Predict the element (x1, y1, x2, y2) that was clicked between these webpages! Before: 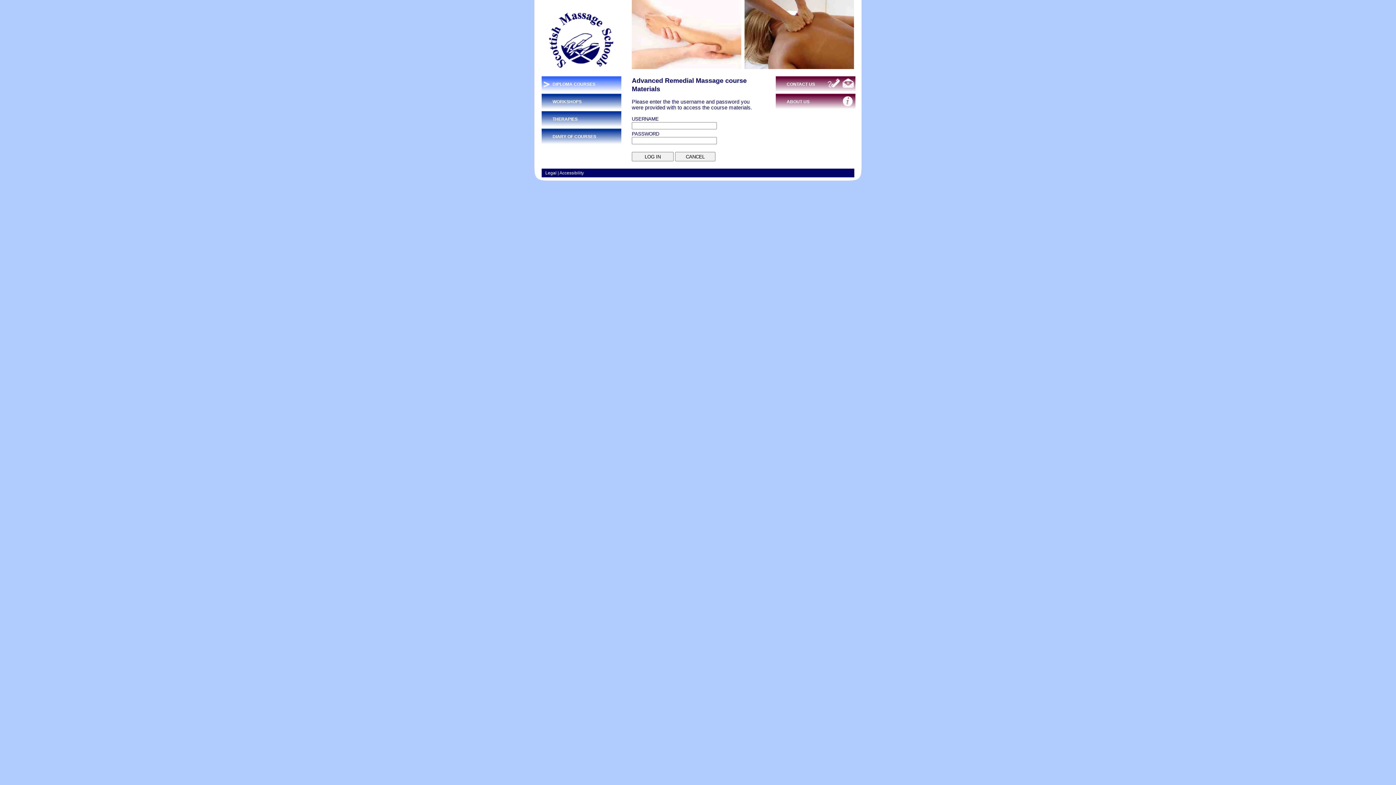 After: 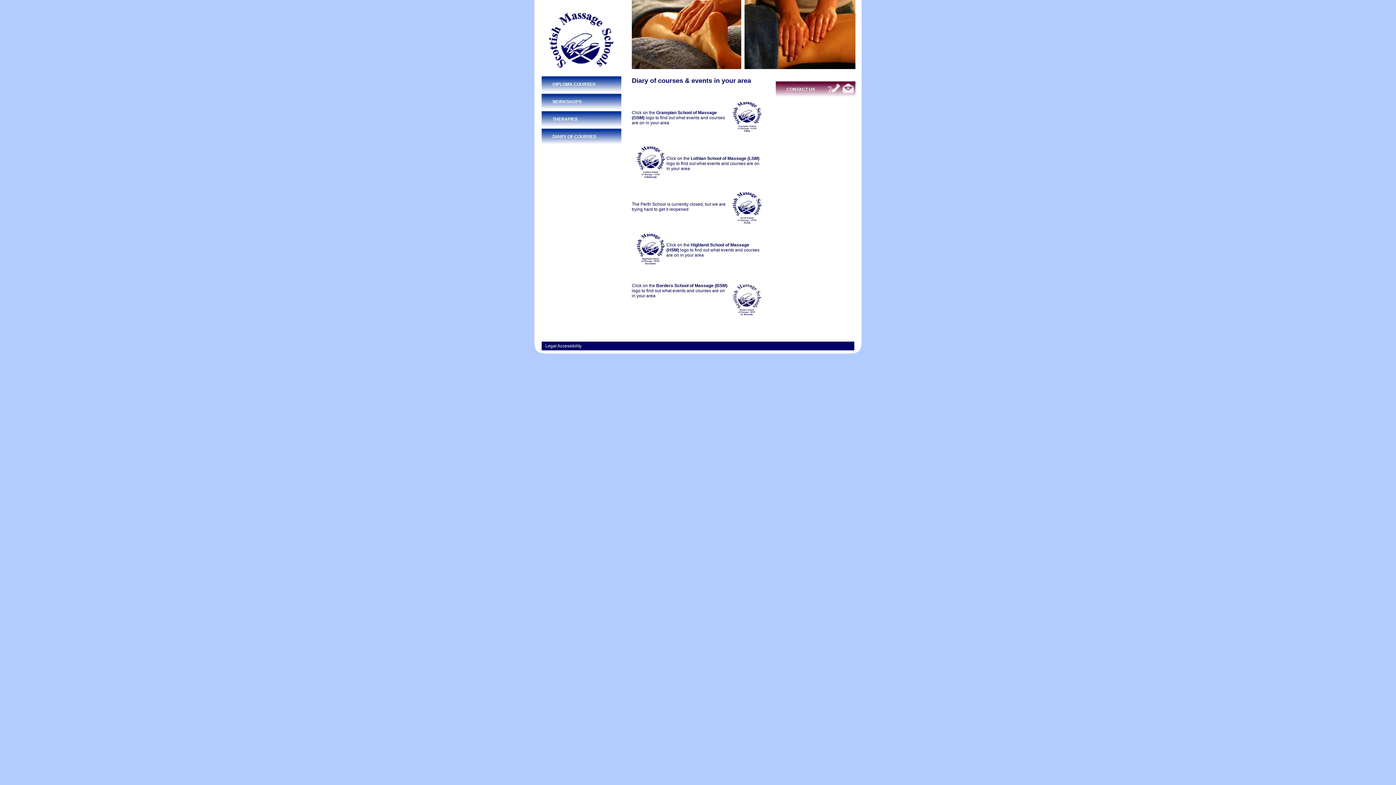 Action: label: DIARY OF COURSES bbox: (541, 128, 621, 149)